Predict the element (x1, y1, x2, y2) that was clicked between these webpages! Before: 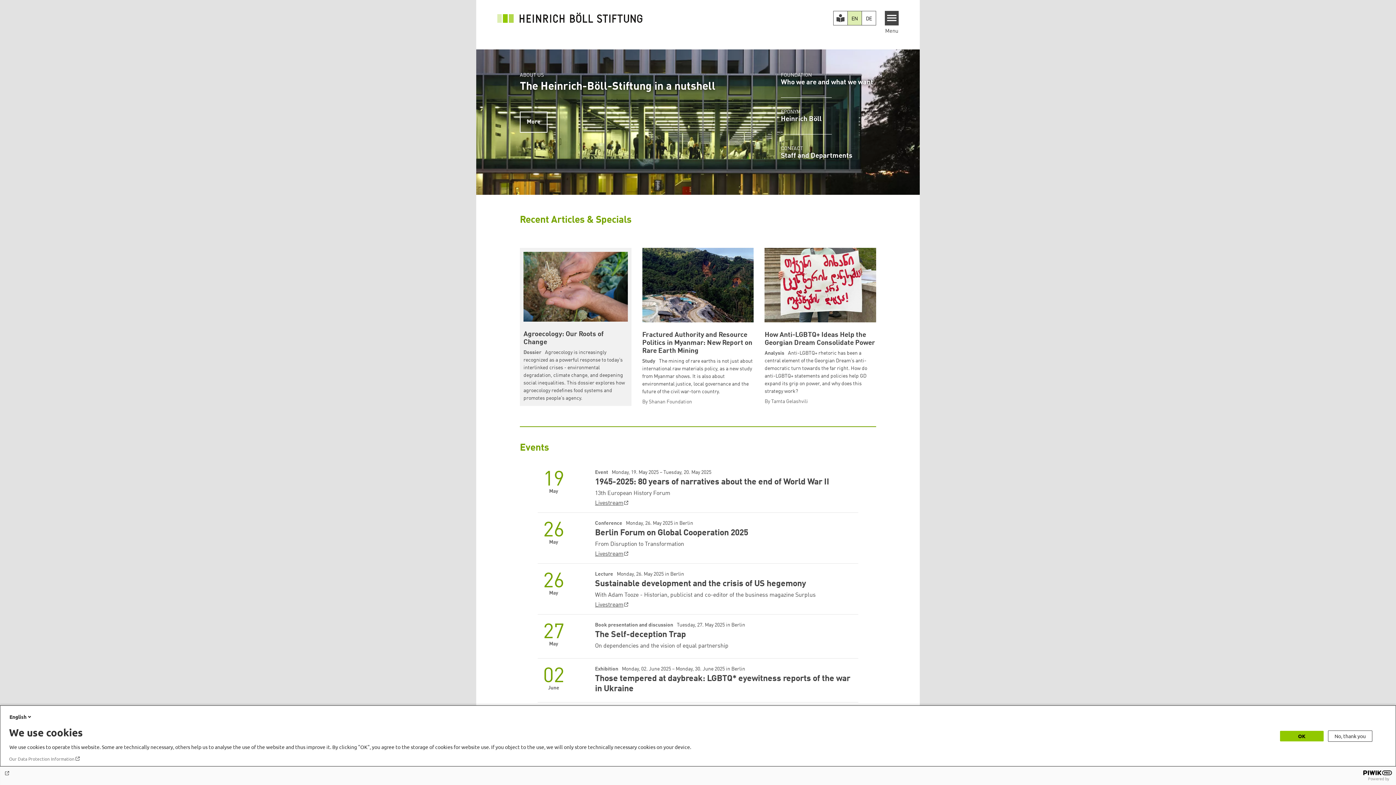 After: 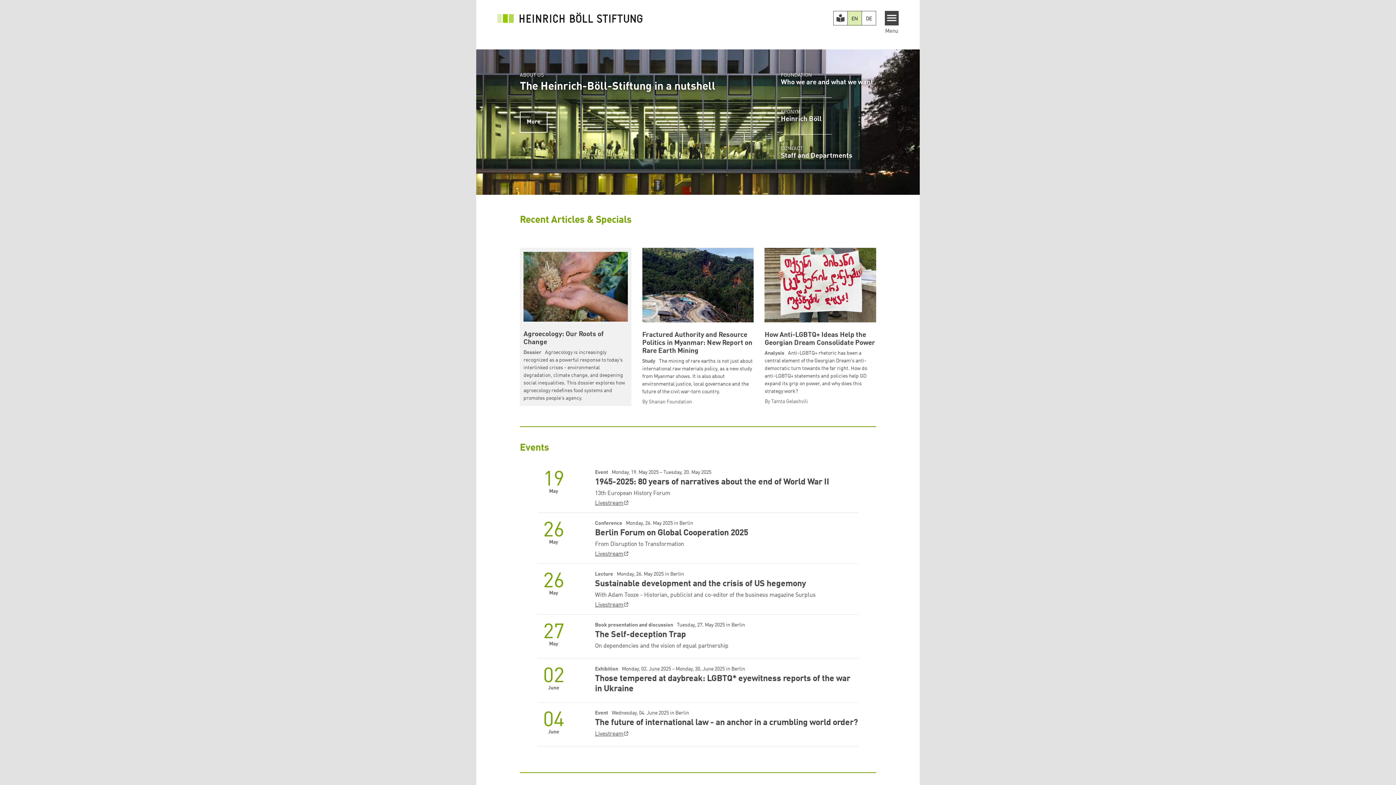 Action: bbox: (1328, 730, 1372, 742) label: No, thank you